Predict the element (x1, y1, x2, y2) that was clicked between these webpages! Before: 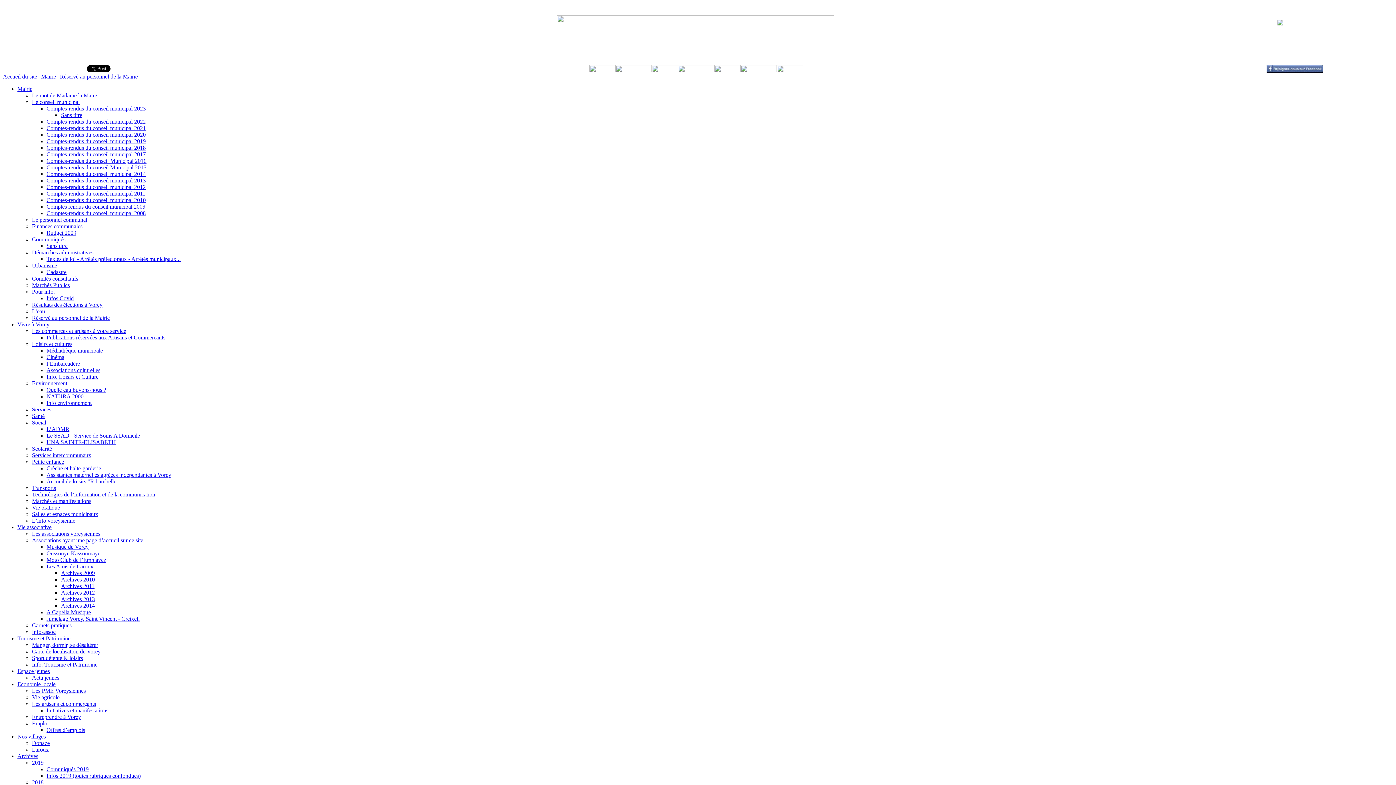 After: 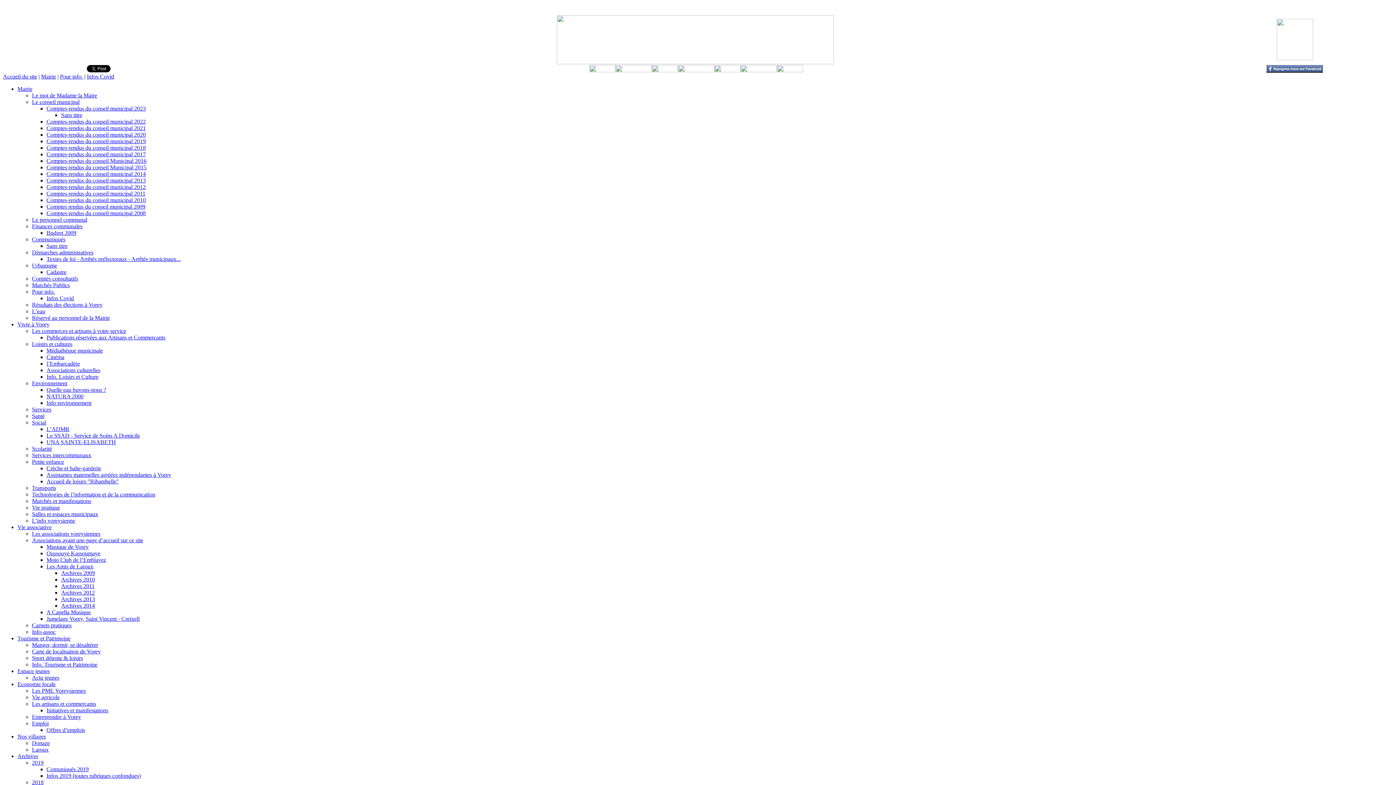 Action: label: Infos Covid bbox: (46, 295, 73, 301)